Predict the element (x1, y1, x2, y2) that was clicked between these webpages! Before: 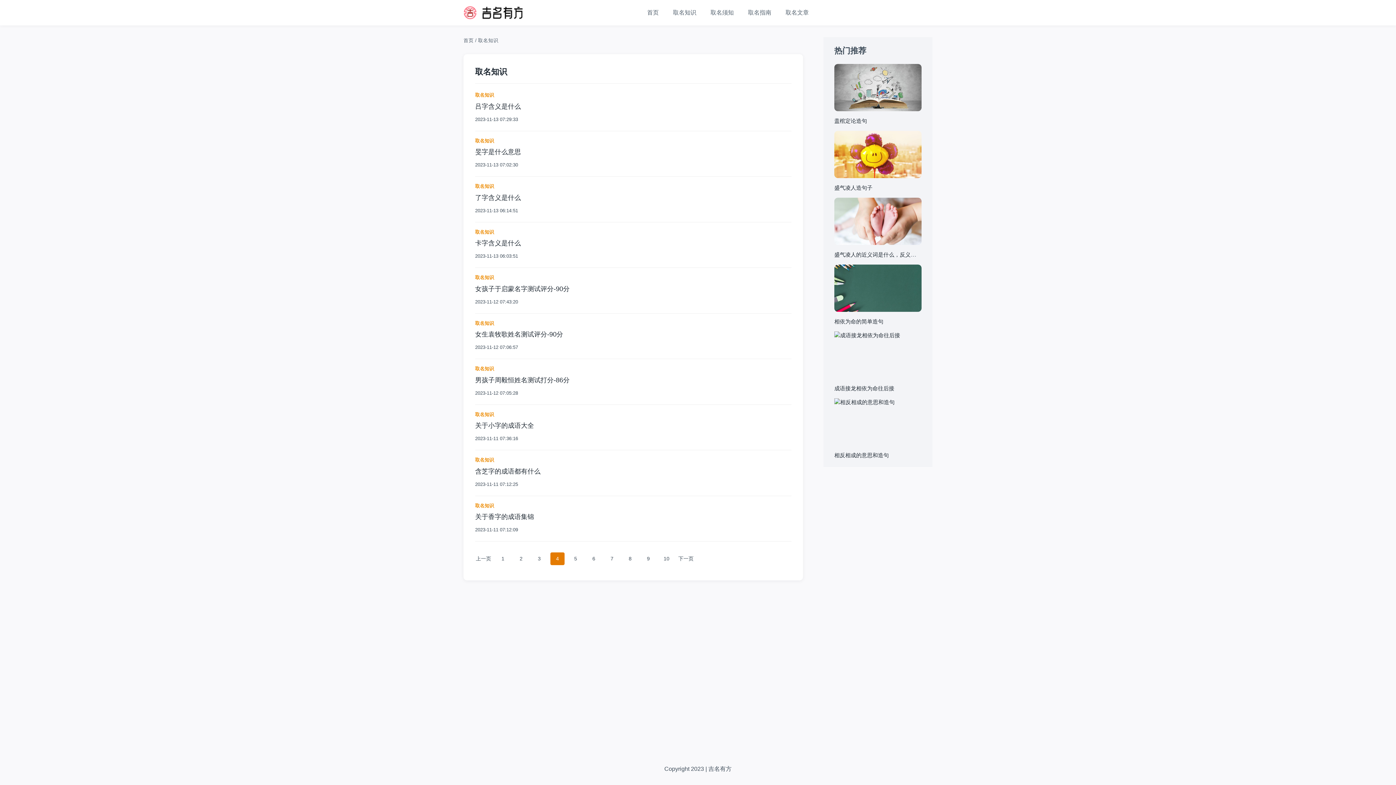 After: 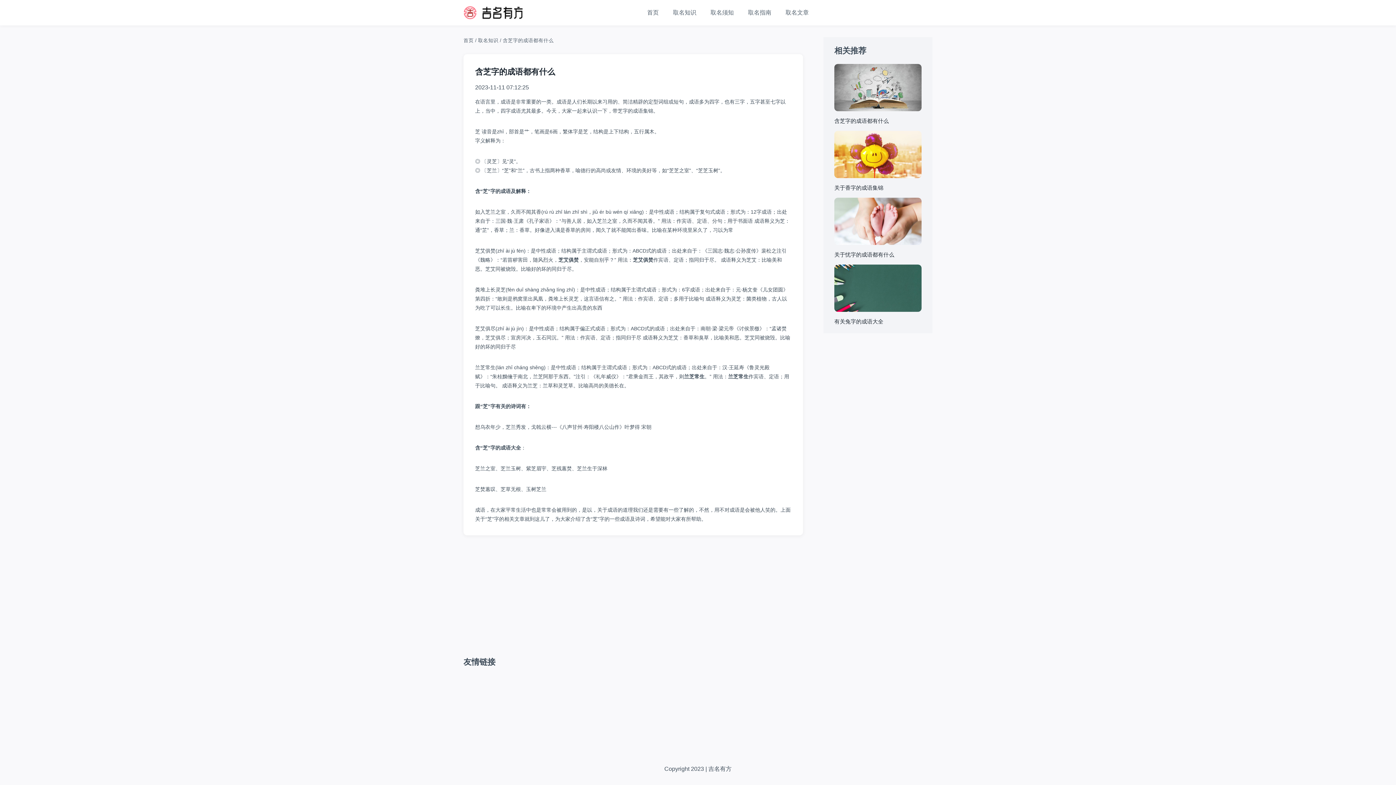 Action: label: 含芝字的成语都有什么 bbox: (475, 467, 540, 475)